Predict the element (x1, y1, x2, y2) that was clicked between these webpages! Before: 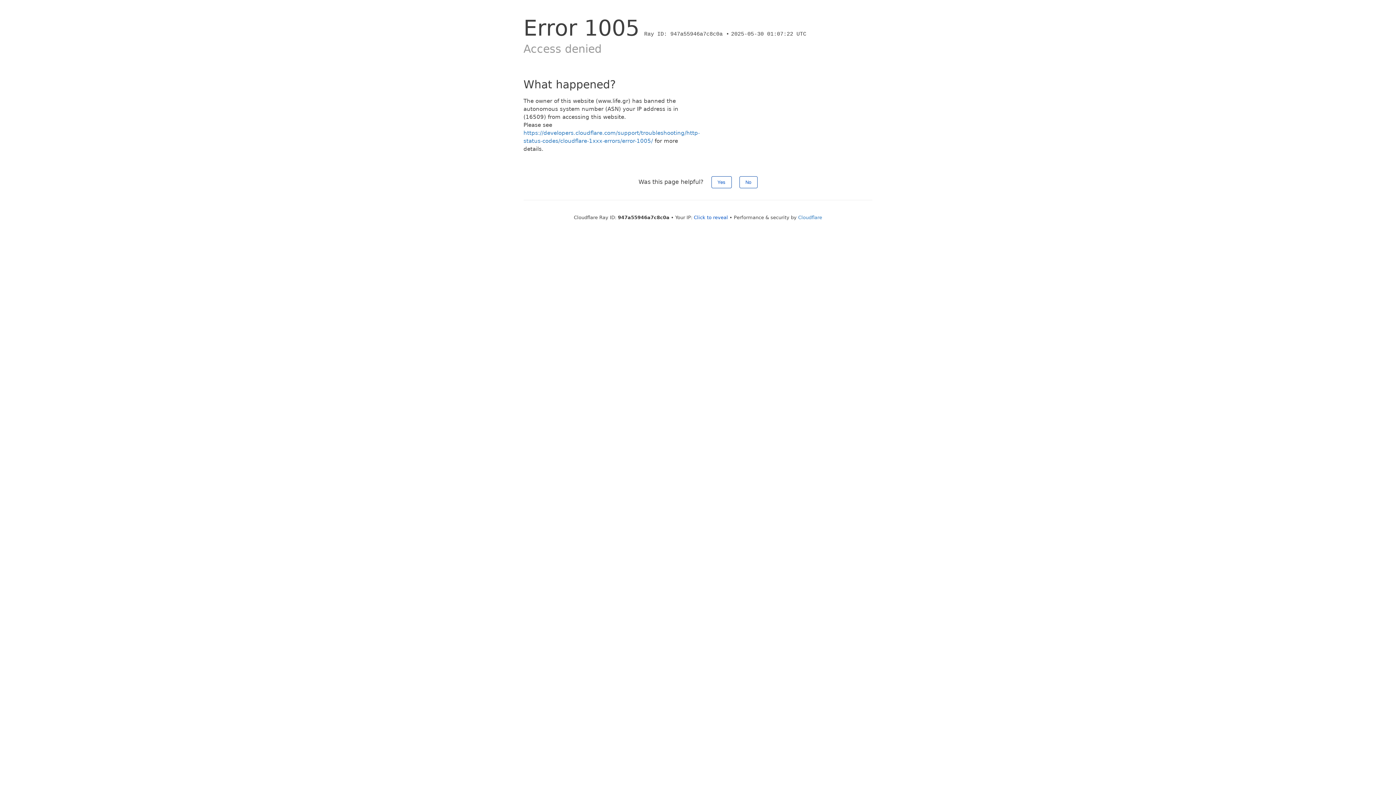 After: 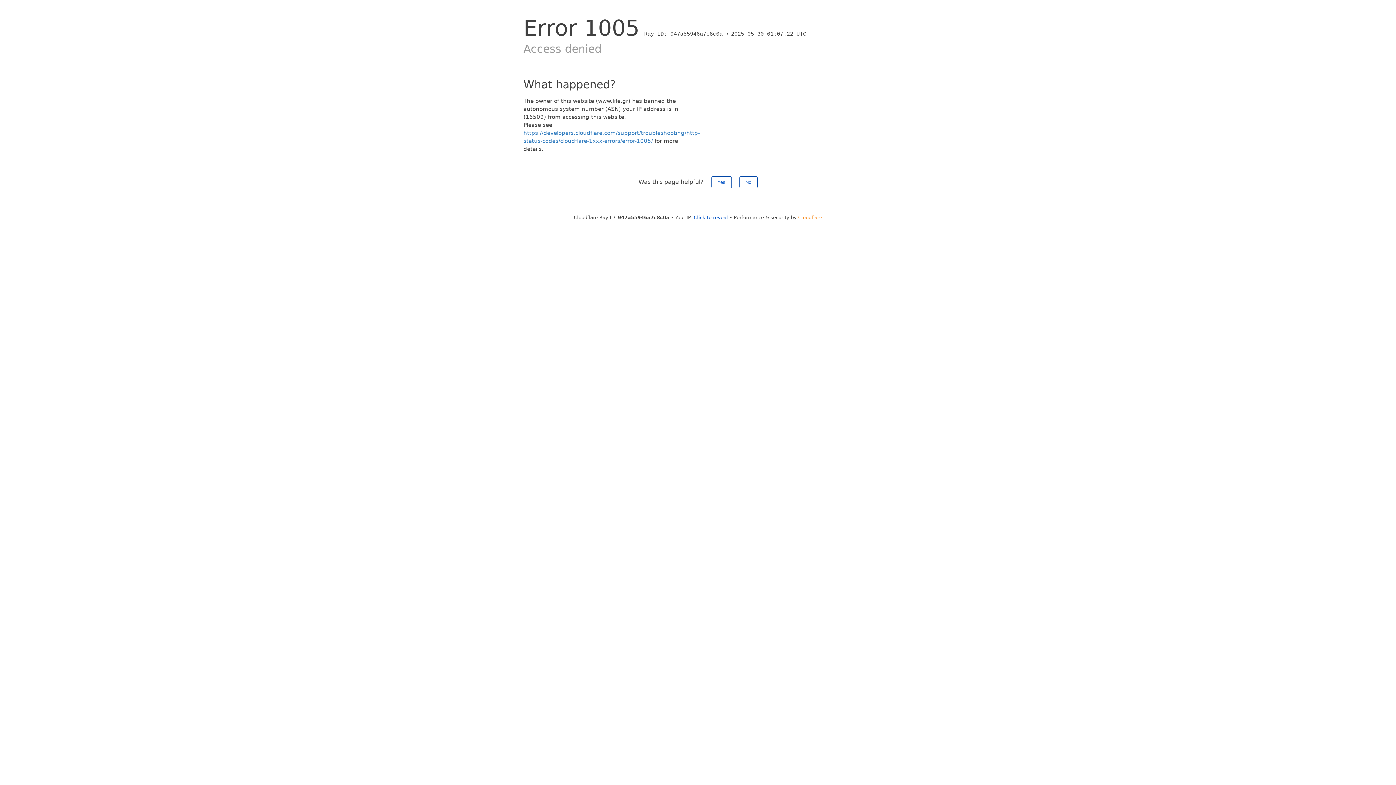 Action: label: Cloudflare bbox: (798, 214, 822, 220)